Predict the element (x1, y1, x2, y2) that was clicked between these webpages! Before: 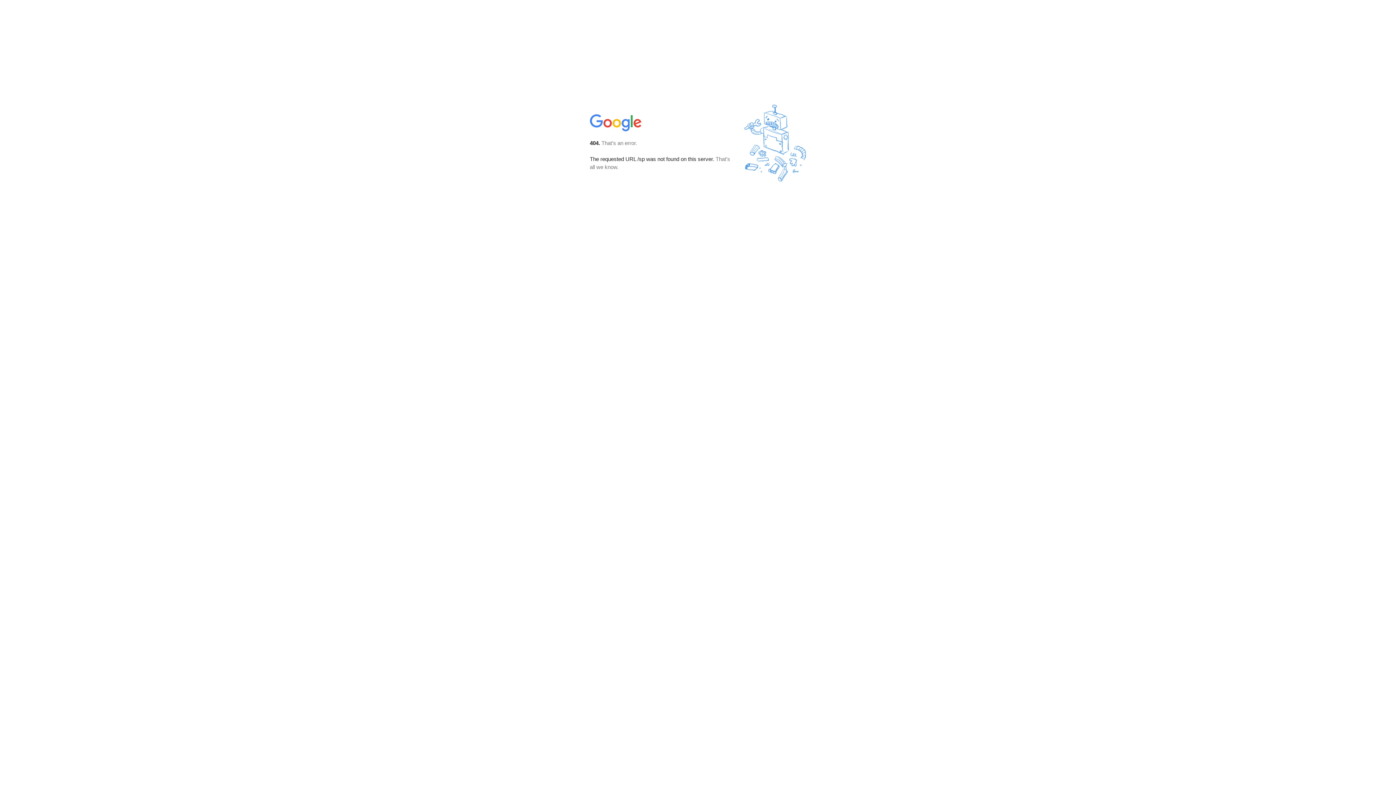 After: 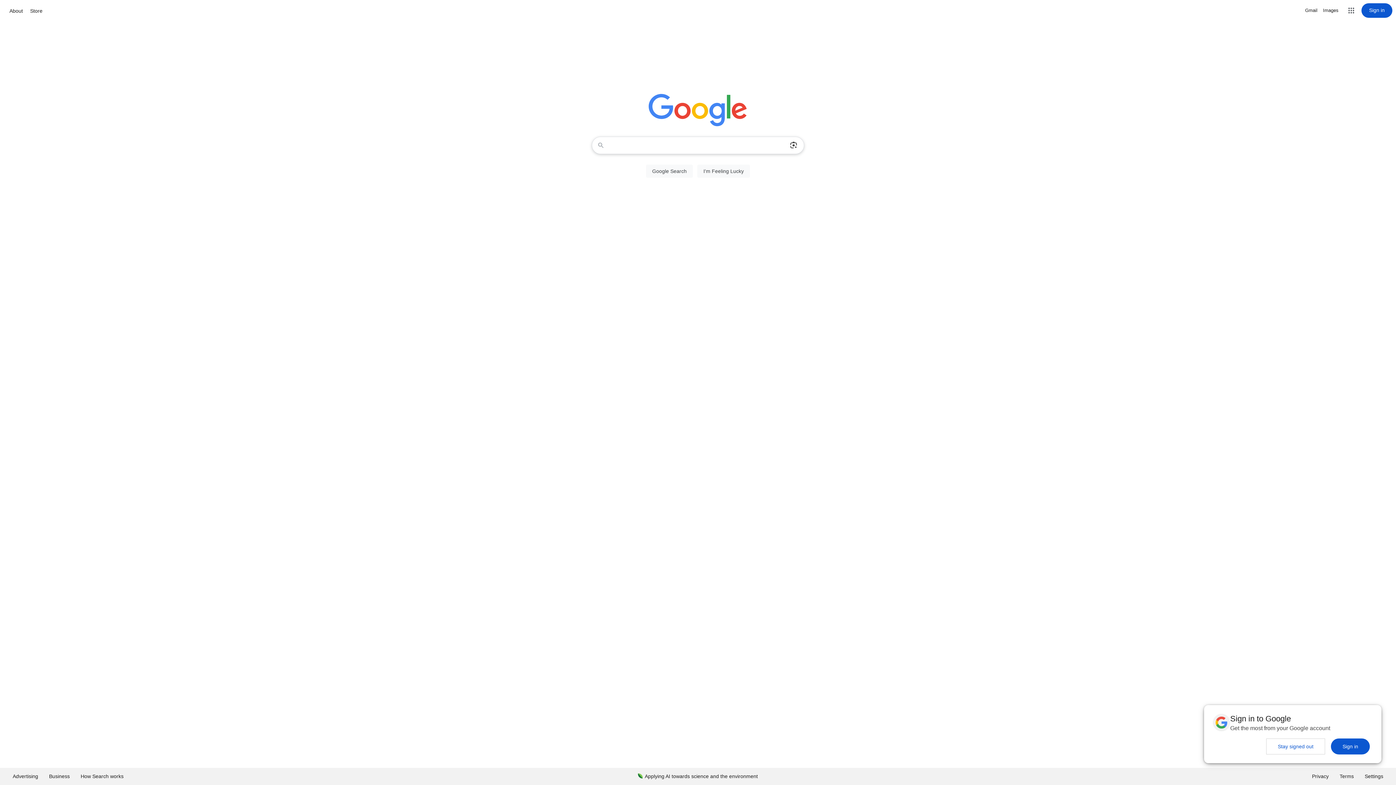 Action: bbox: (590, 127, 642, 134)